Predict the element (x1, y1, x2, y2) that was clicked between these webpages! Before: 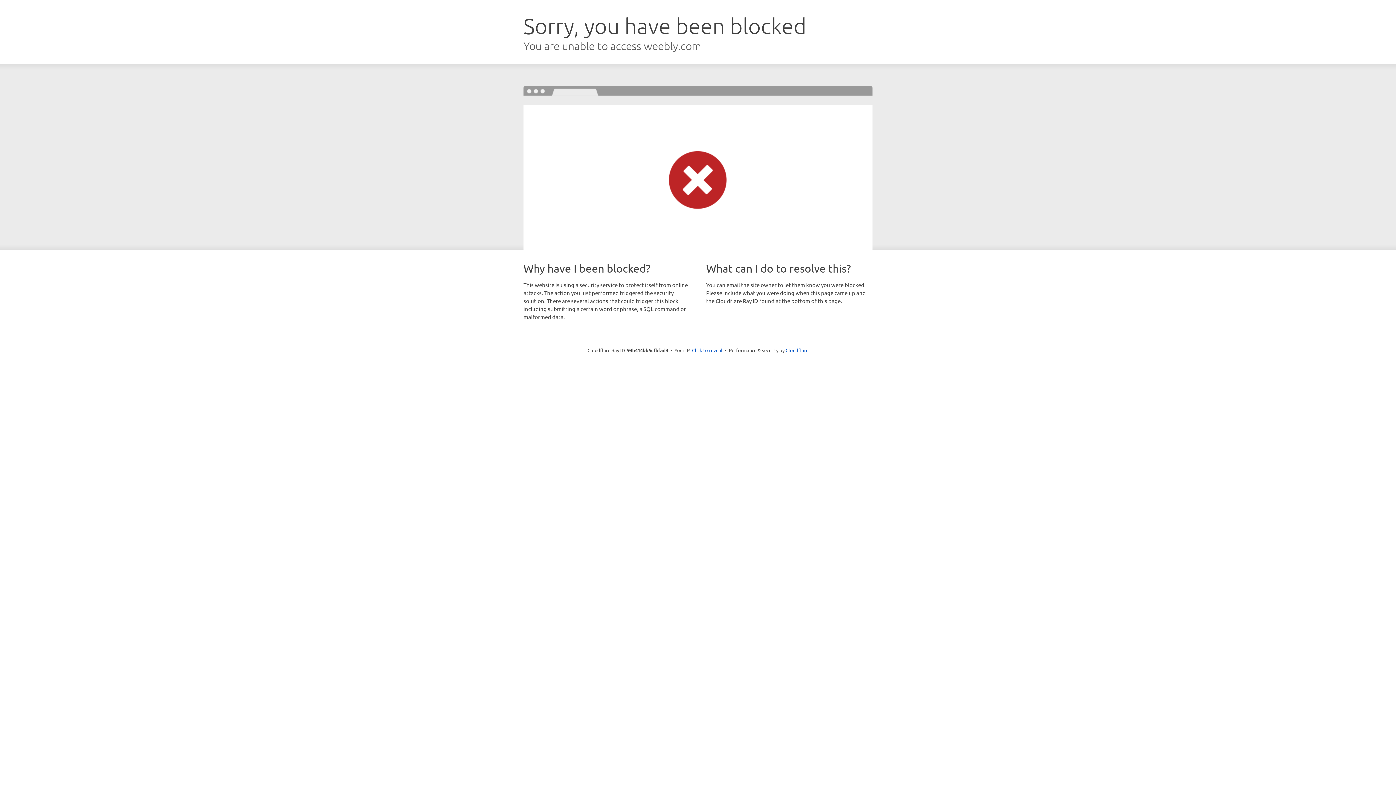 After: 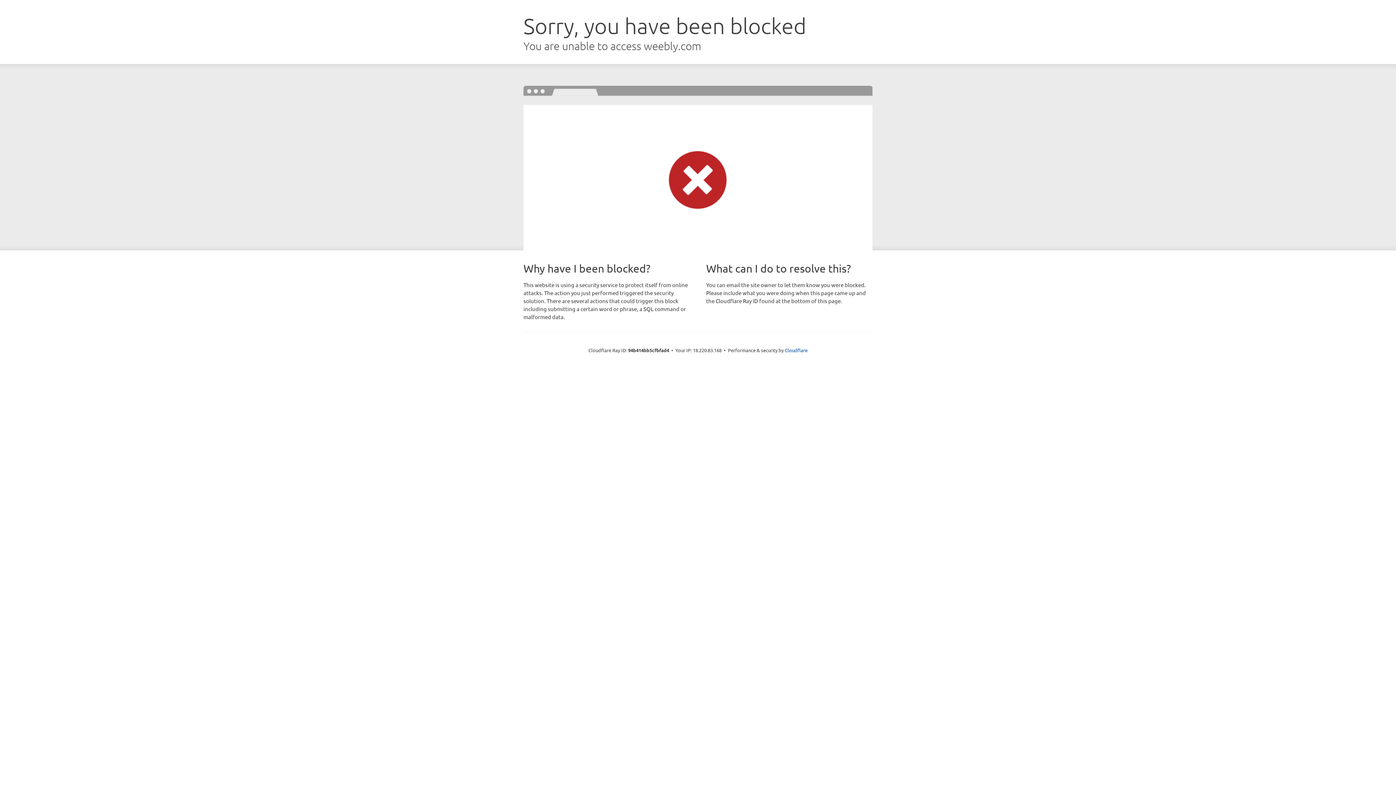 Action: bbox: (692, 346, 722, 353) label: Click to reveal